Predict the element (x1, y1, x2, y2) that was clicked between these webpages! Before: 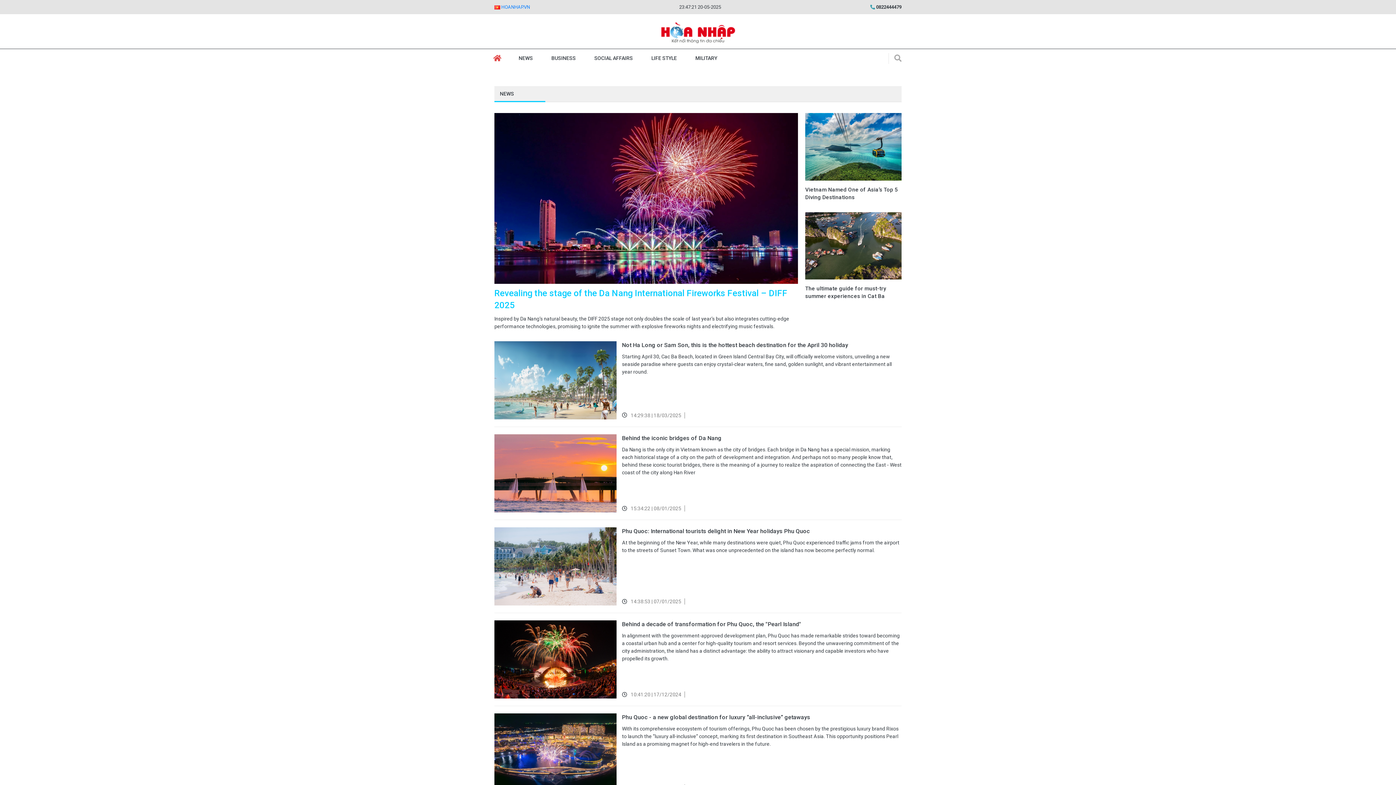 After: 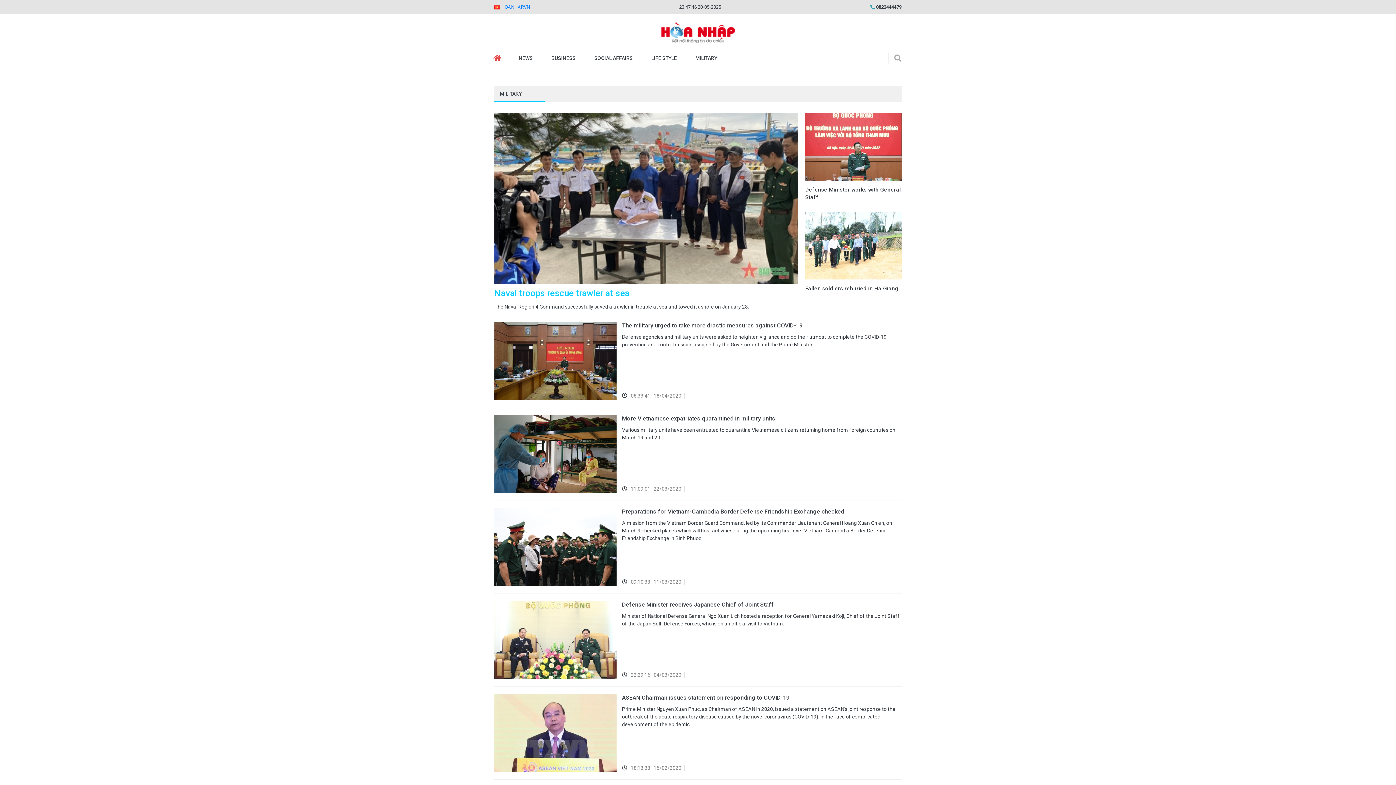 Action: bbox: (688, 49, 724, 67) label: MILITARY